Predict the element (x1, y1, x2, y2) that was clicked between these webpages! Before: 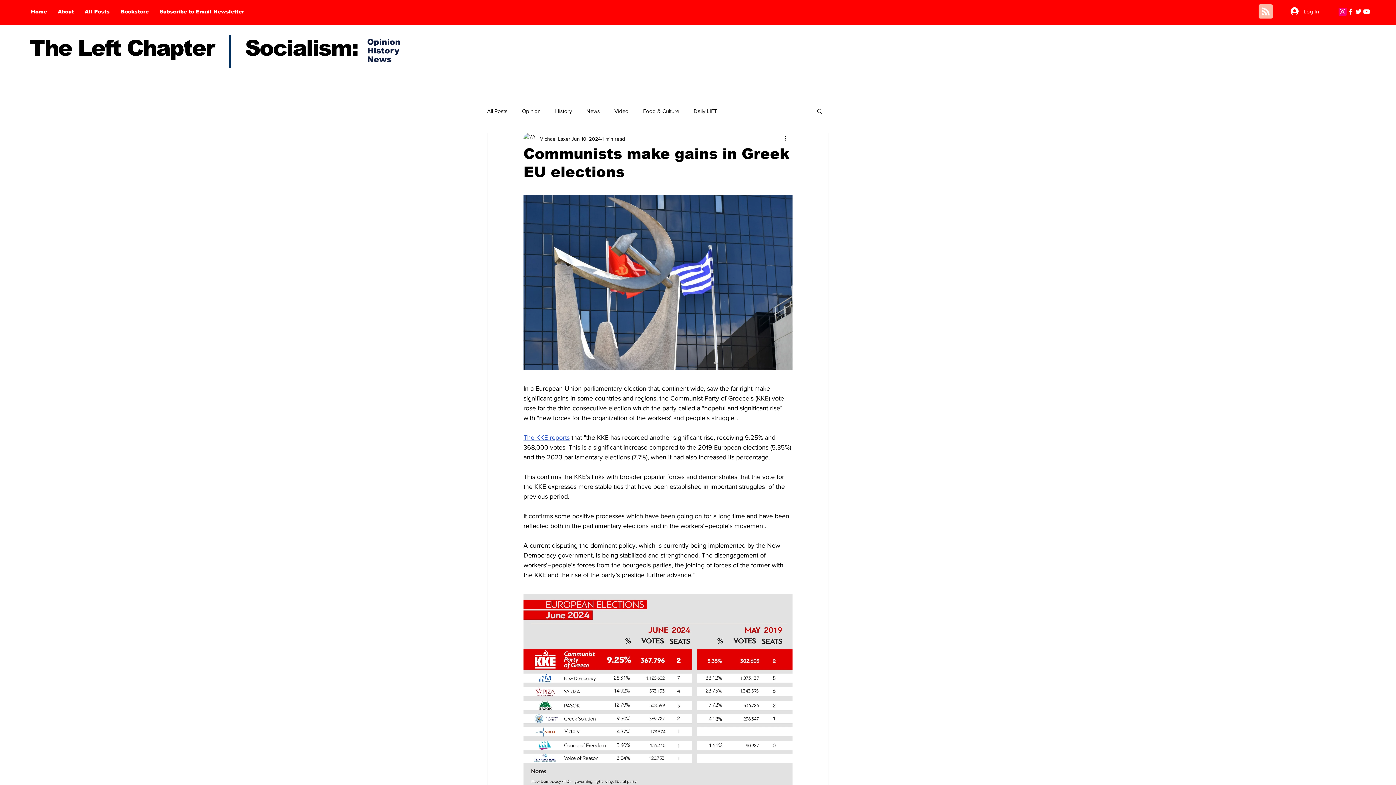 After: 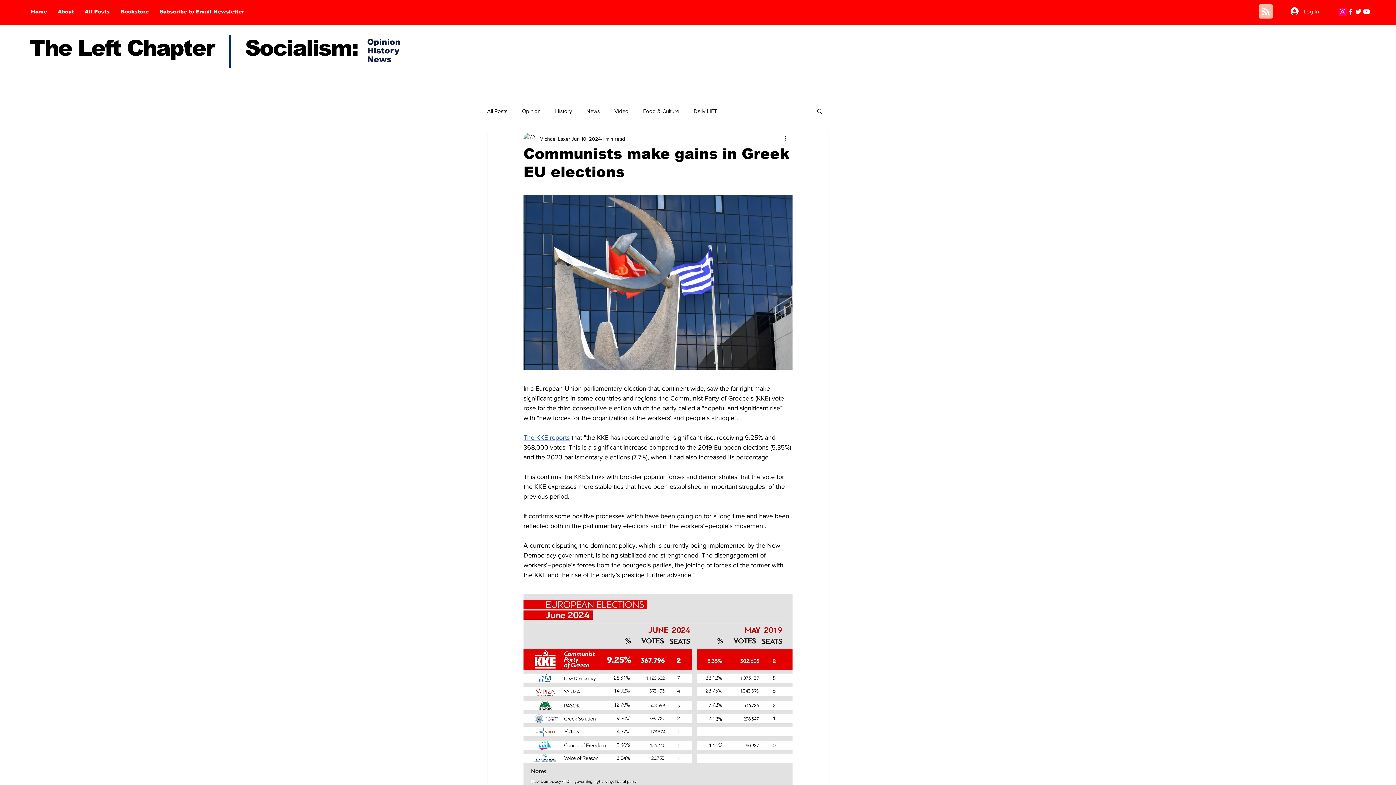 Action: bbox: (1258, 4, 1273, 19) label: Blog RSS feed